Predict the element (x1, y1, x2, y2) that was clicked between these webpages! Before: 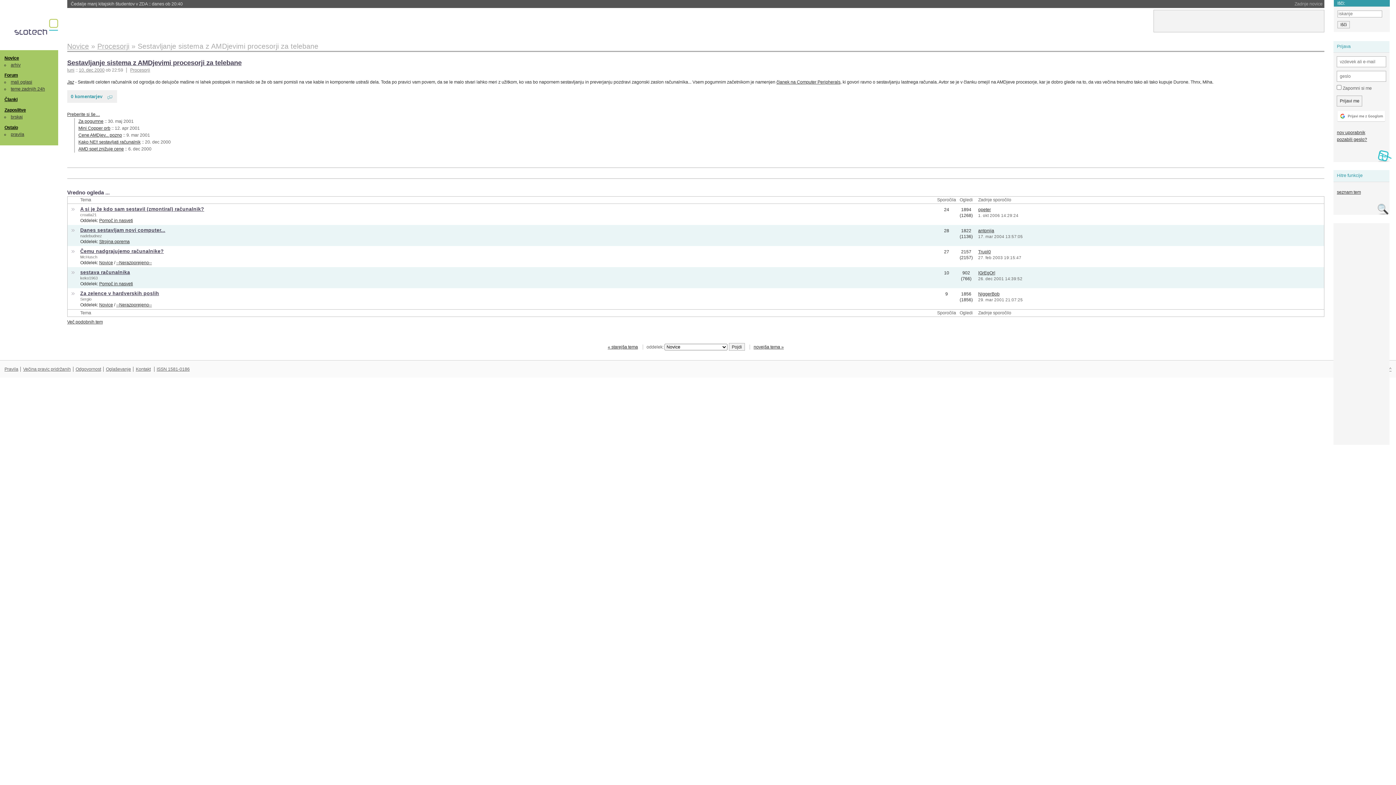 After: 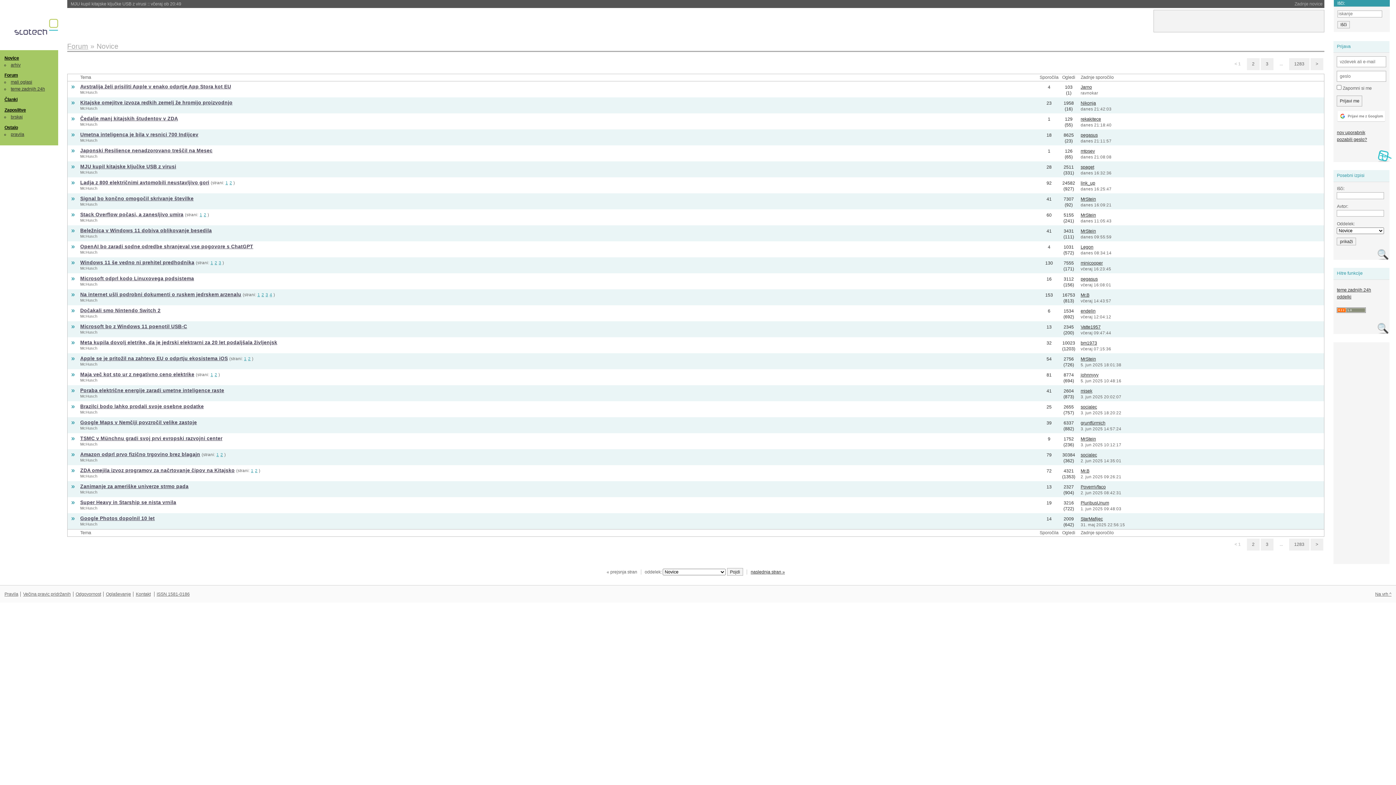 Action: label: seznam tem bbox: (1337, 189, 1361, 195)